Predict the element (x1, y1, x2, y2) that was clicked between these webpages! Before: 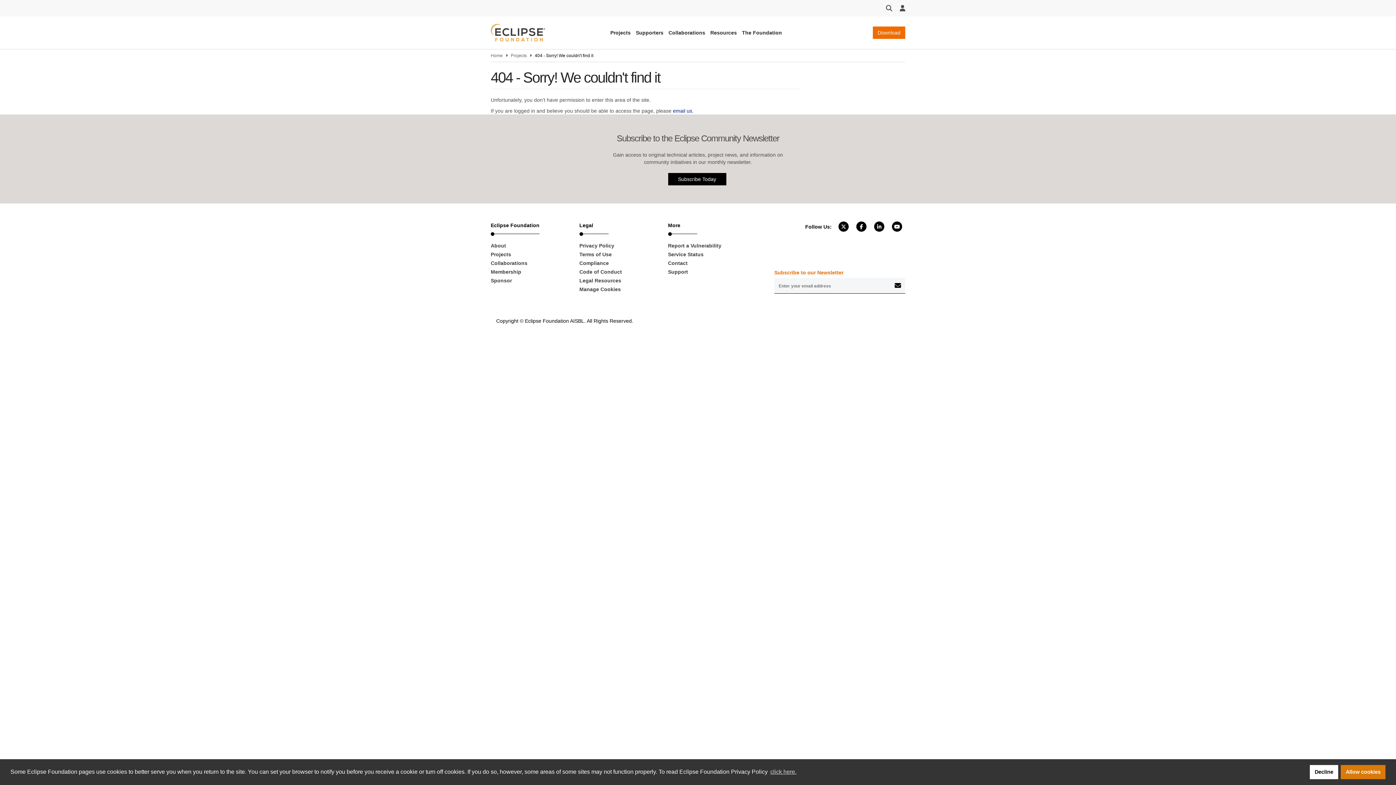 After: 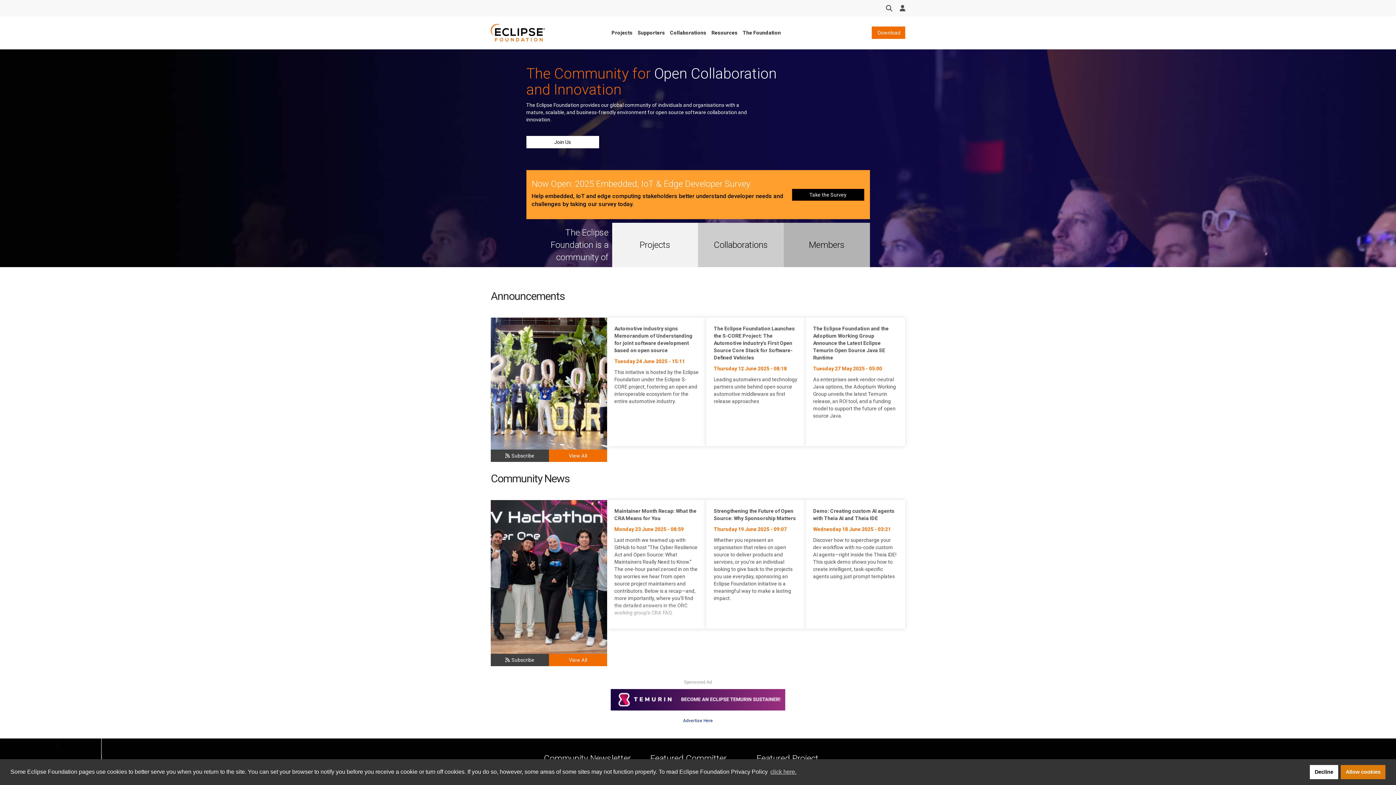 Action: bbox: (490, 23, 609, 41)